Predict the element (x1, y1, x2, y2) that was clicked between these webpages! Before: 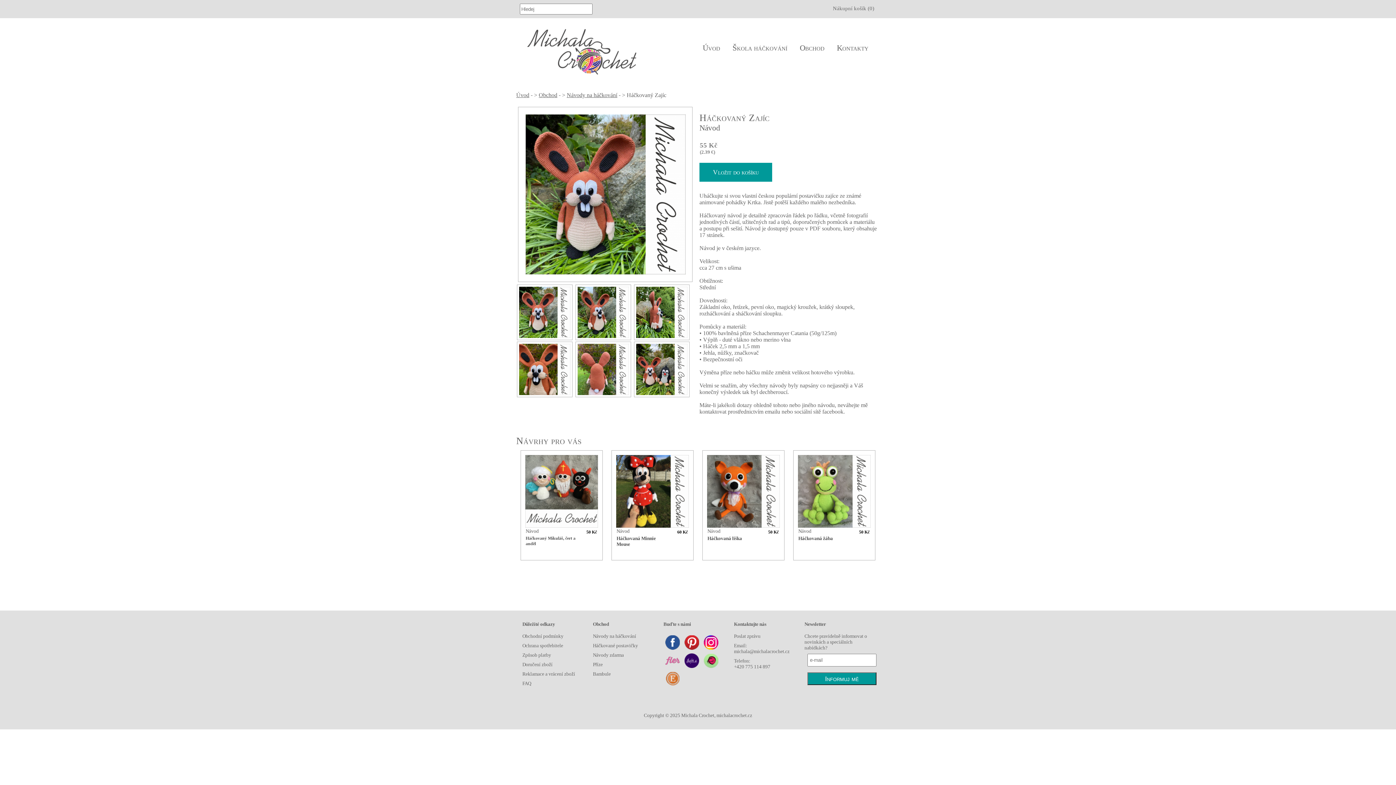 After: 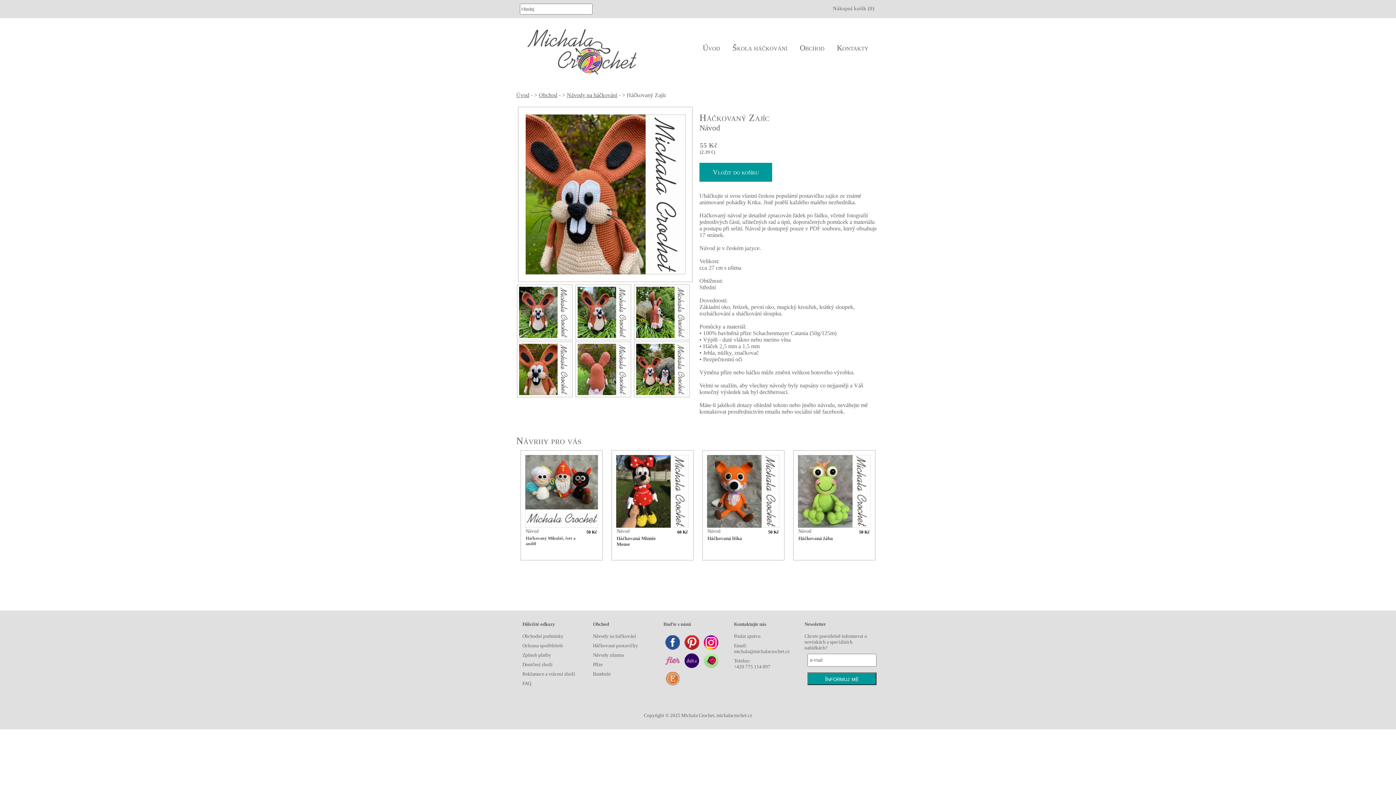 Action: bbox: (519, 344, 570, 395)